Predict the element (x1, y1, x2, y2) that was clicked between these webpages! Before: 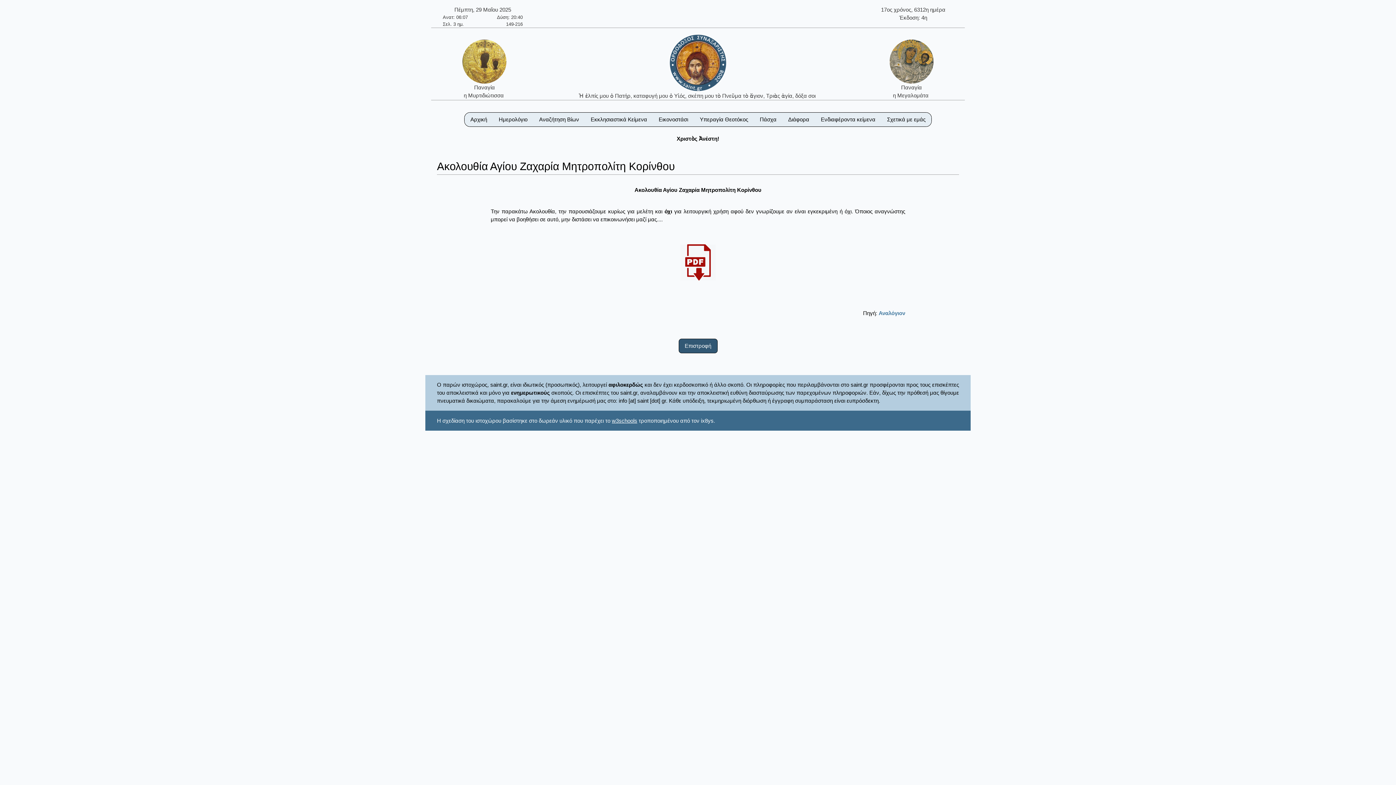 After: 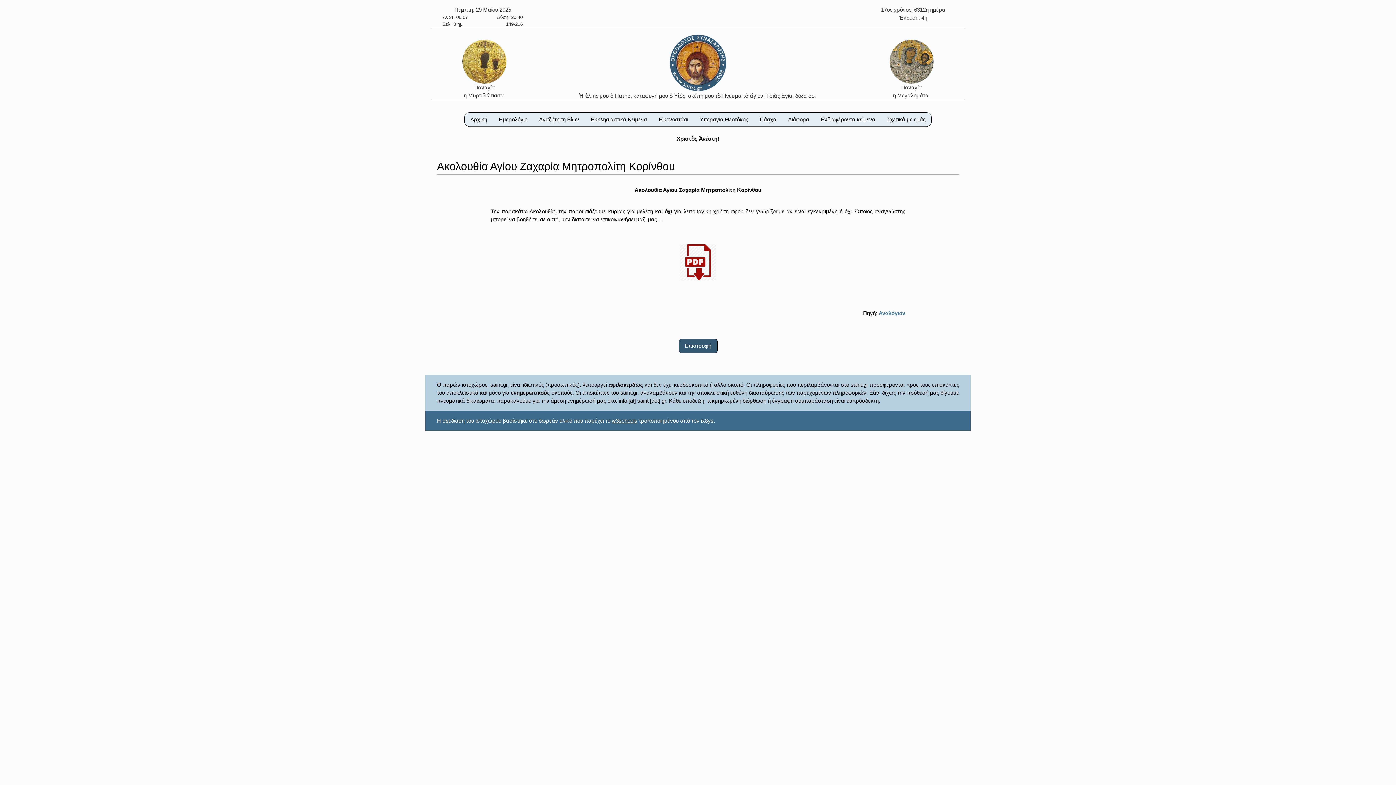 Action: bbox: (680, 258, 716, 265)